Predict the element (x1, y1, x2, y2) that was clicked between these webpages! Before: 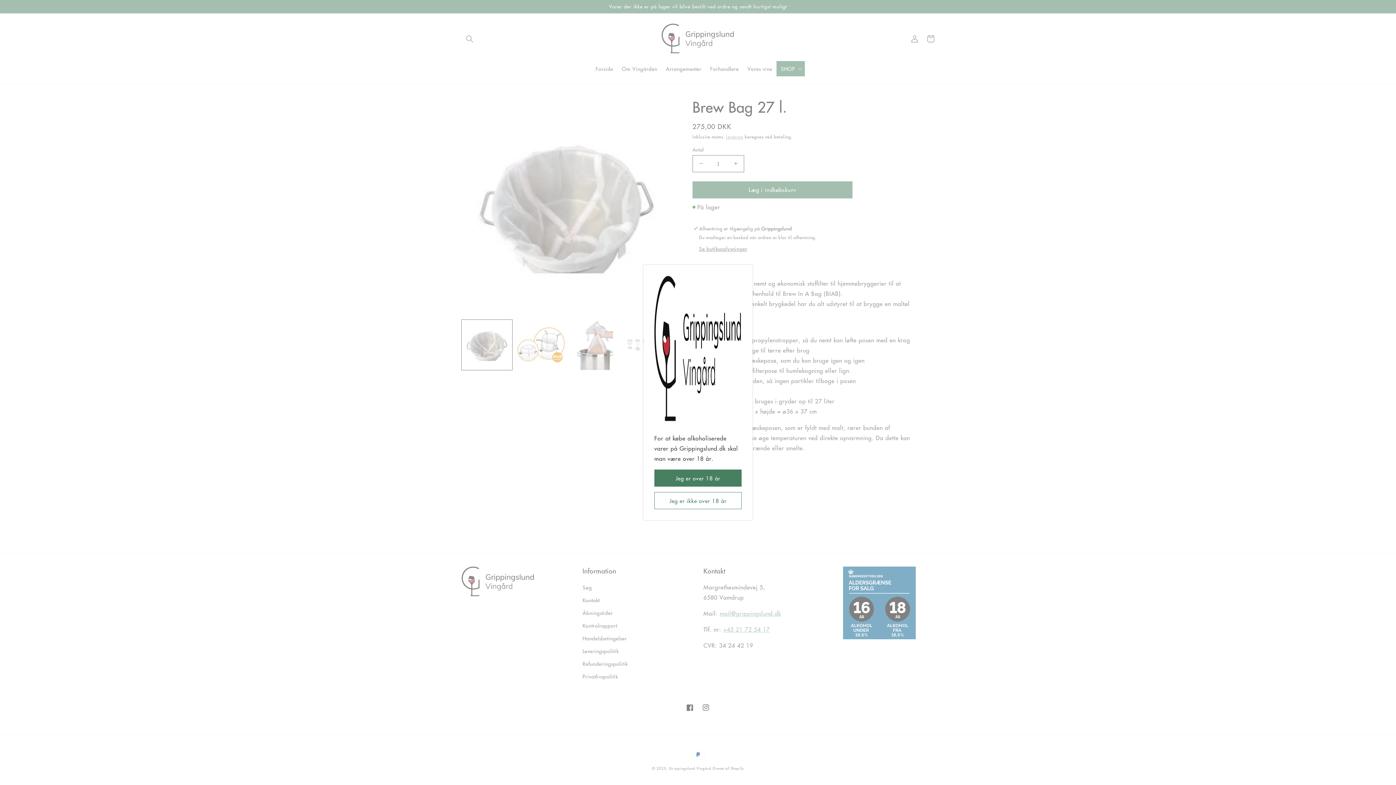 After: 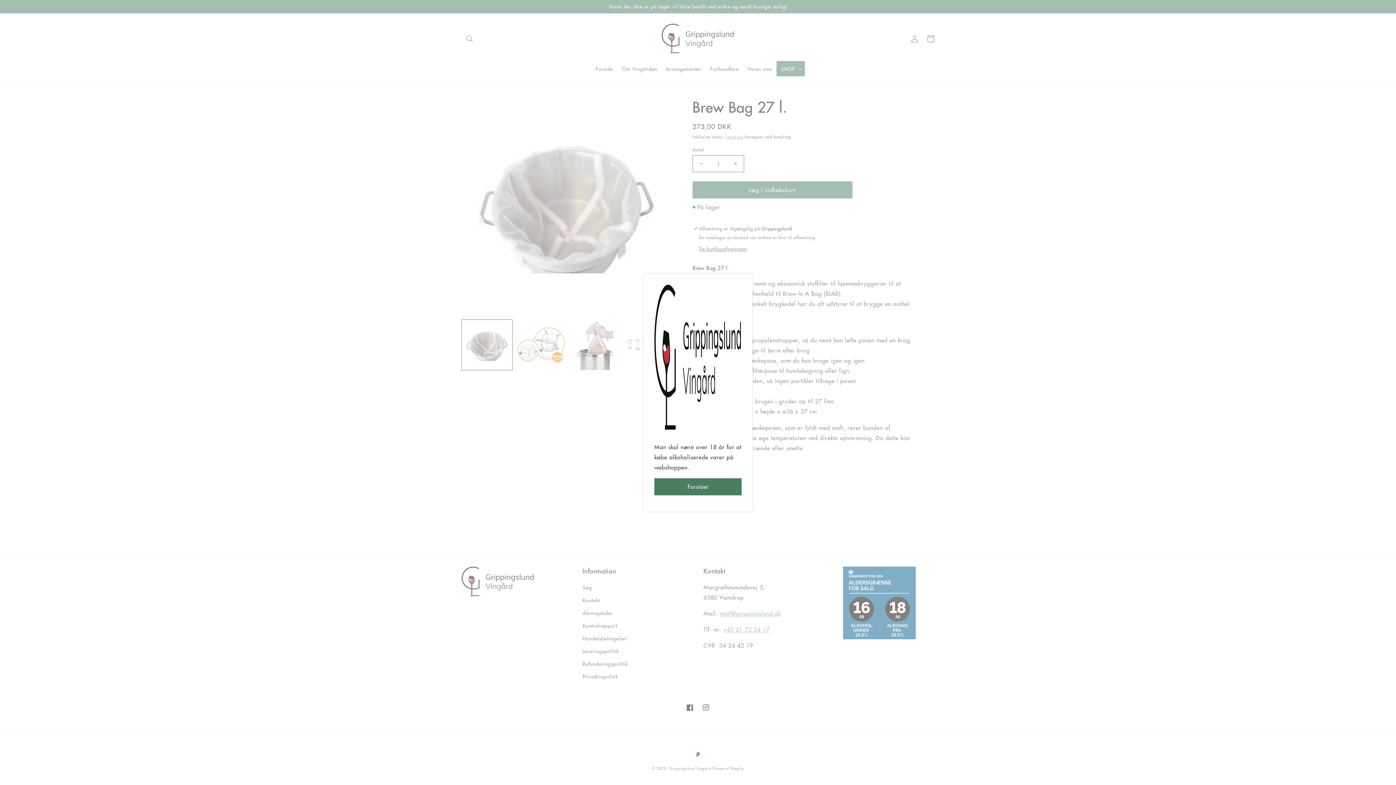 Action: bbox: (654, 492, 741, 509) label: Jeg er ikke over 18 år